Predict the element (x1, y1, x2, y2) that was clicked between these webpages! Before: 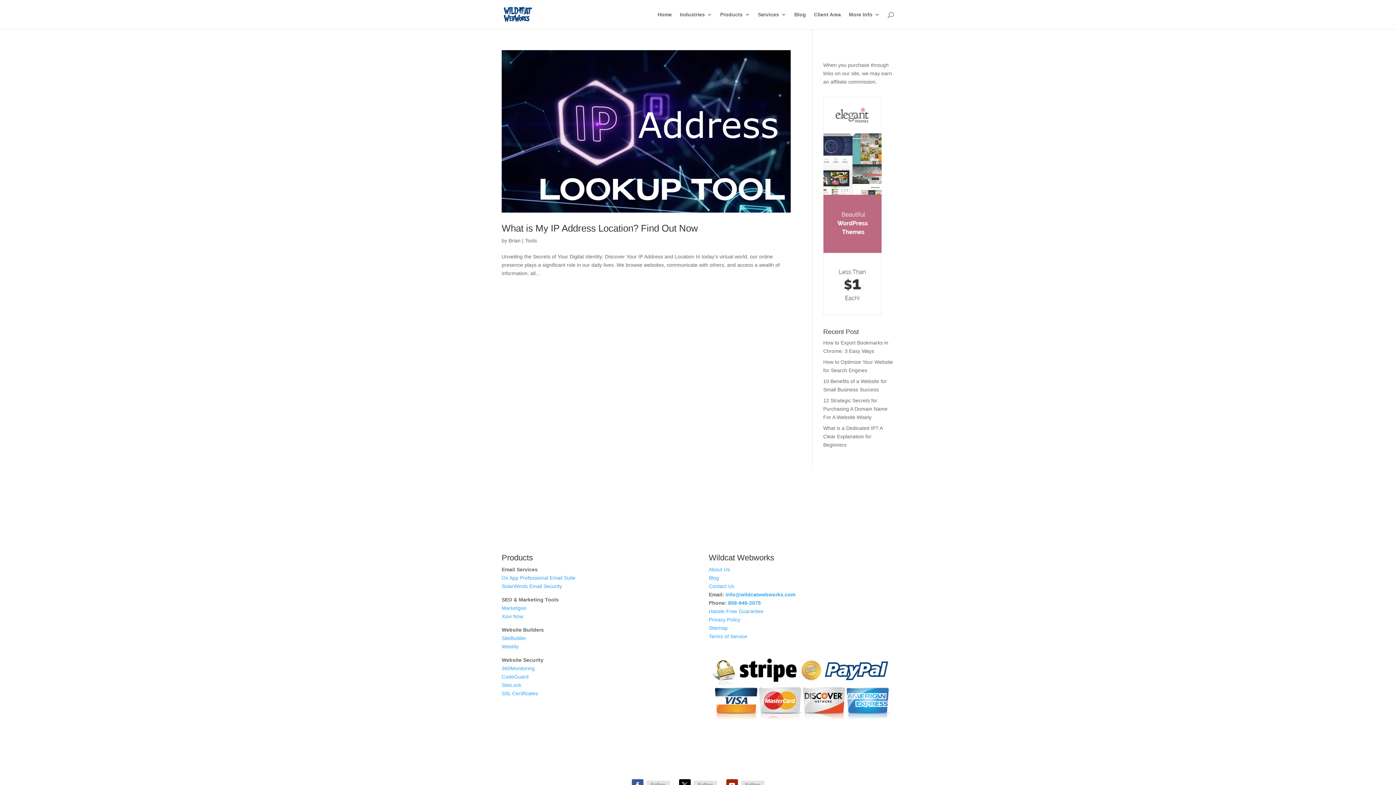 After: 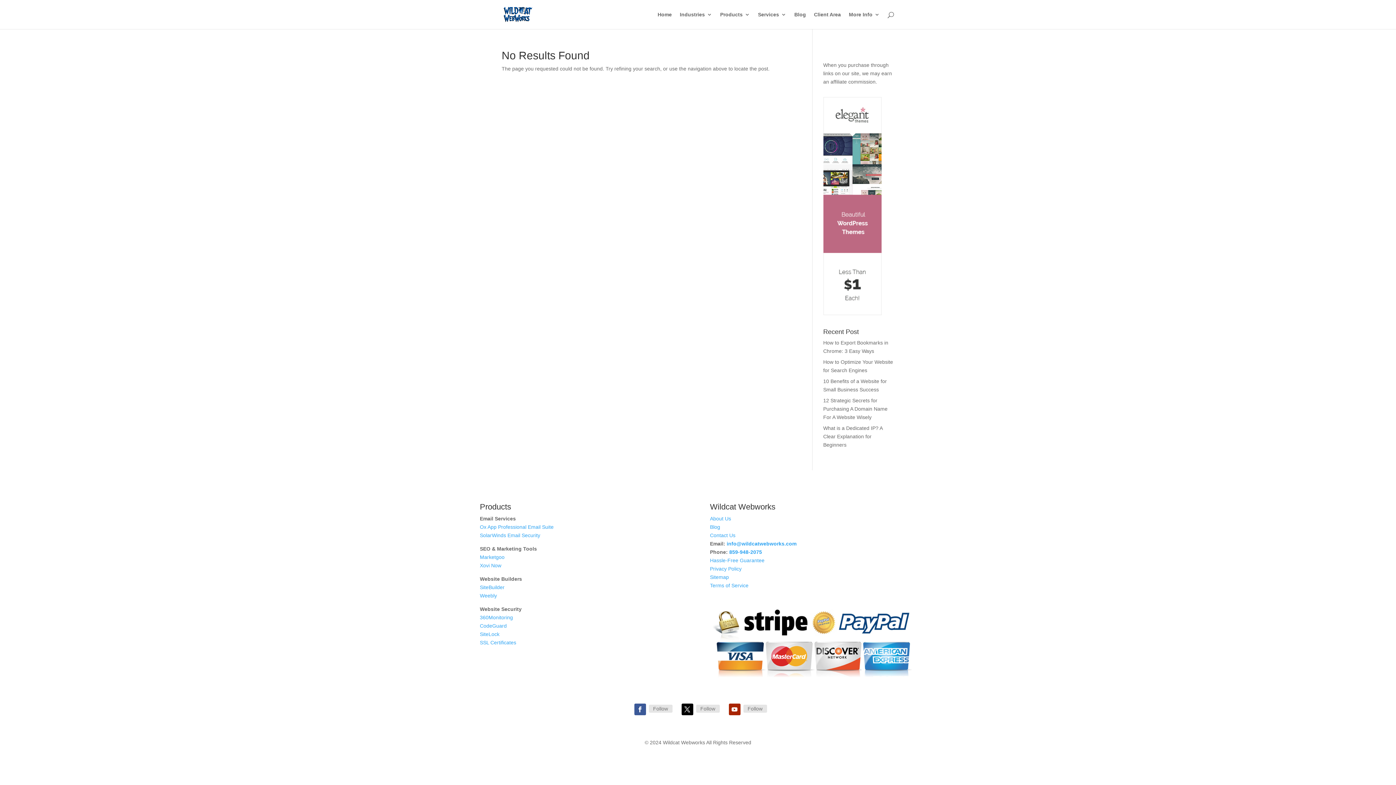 Action: bbox: (708, 608, 763, 614) label: Hassle-Free Guarantee